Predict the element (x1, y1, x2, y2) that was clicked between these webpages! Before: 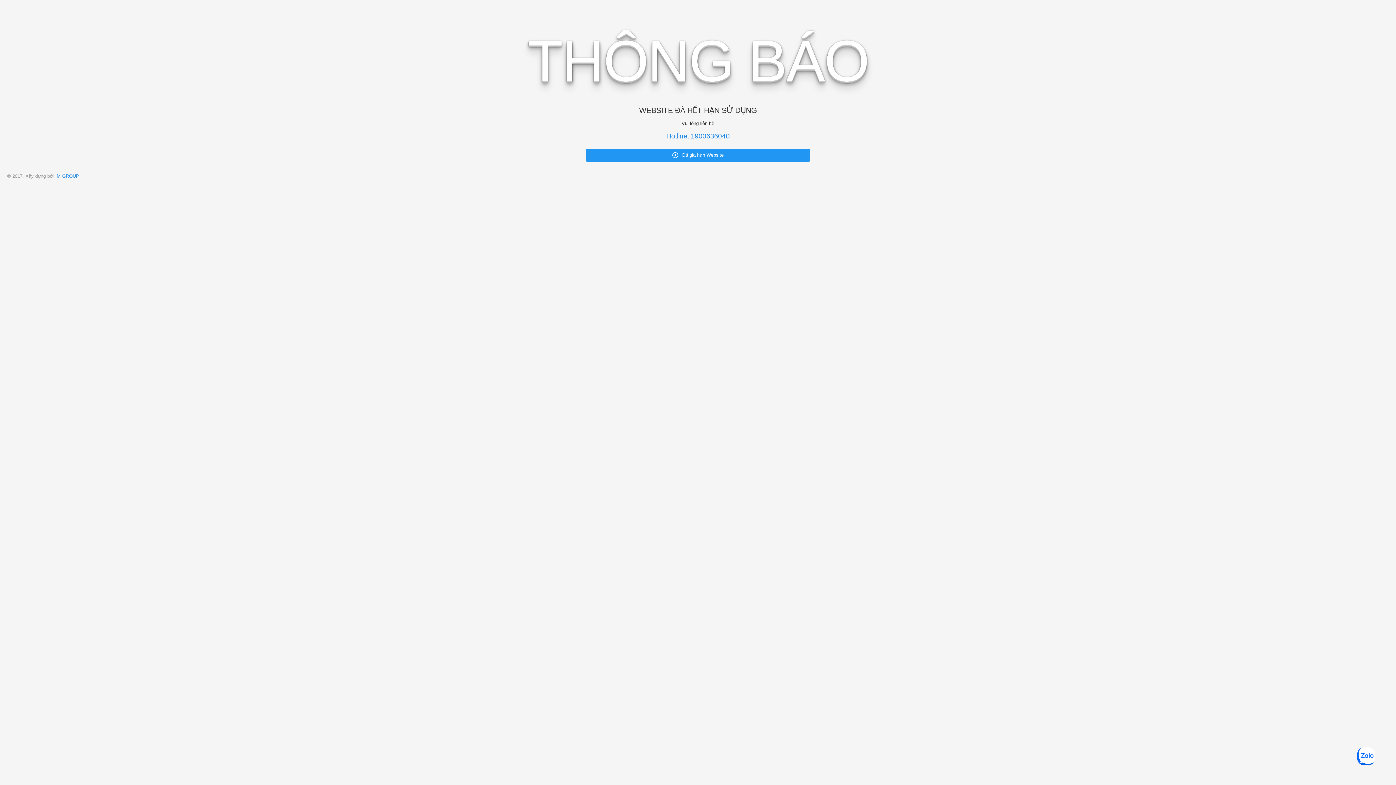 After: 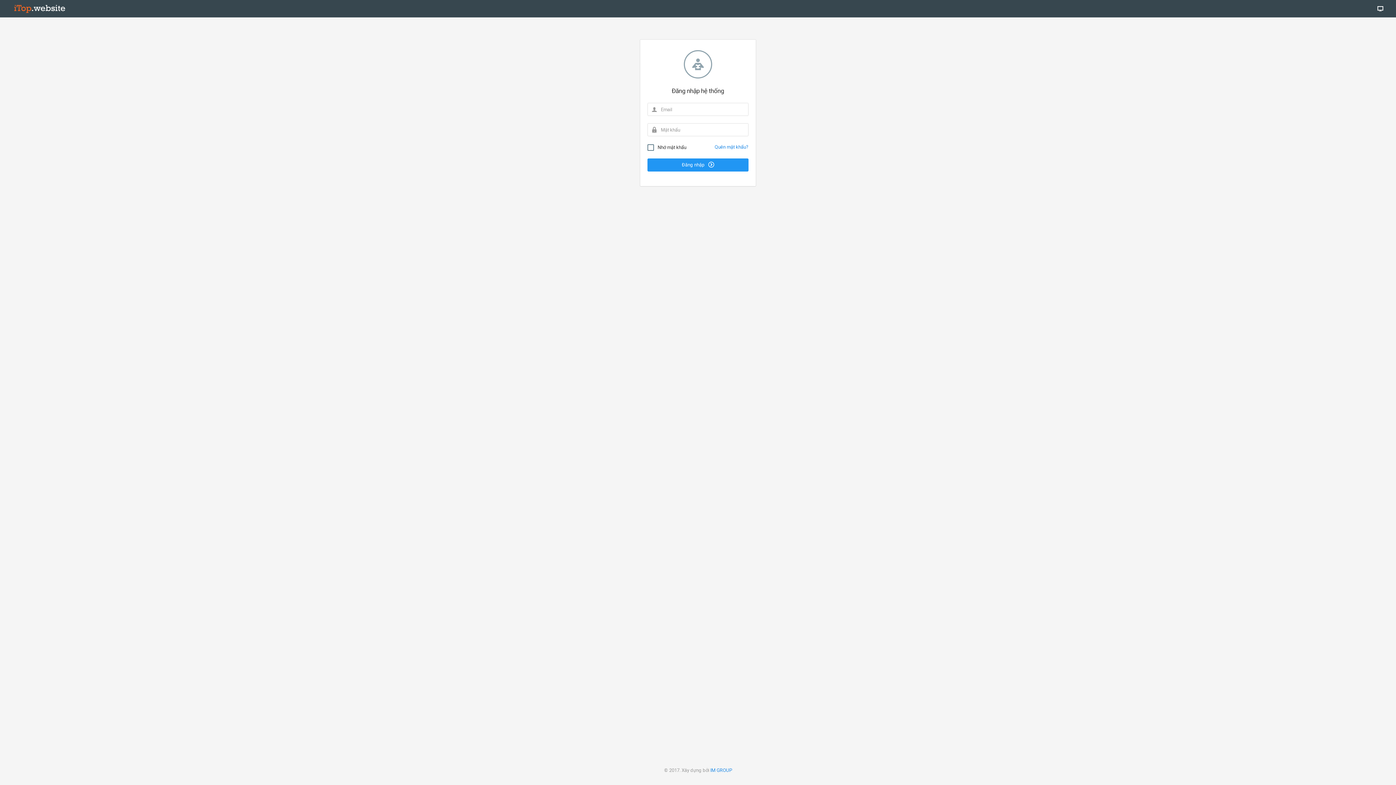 Action: bbox: (586, 148, 810, 161) label:  Đã gia hạn Website